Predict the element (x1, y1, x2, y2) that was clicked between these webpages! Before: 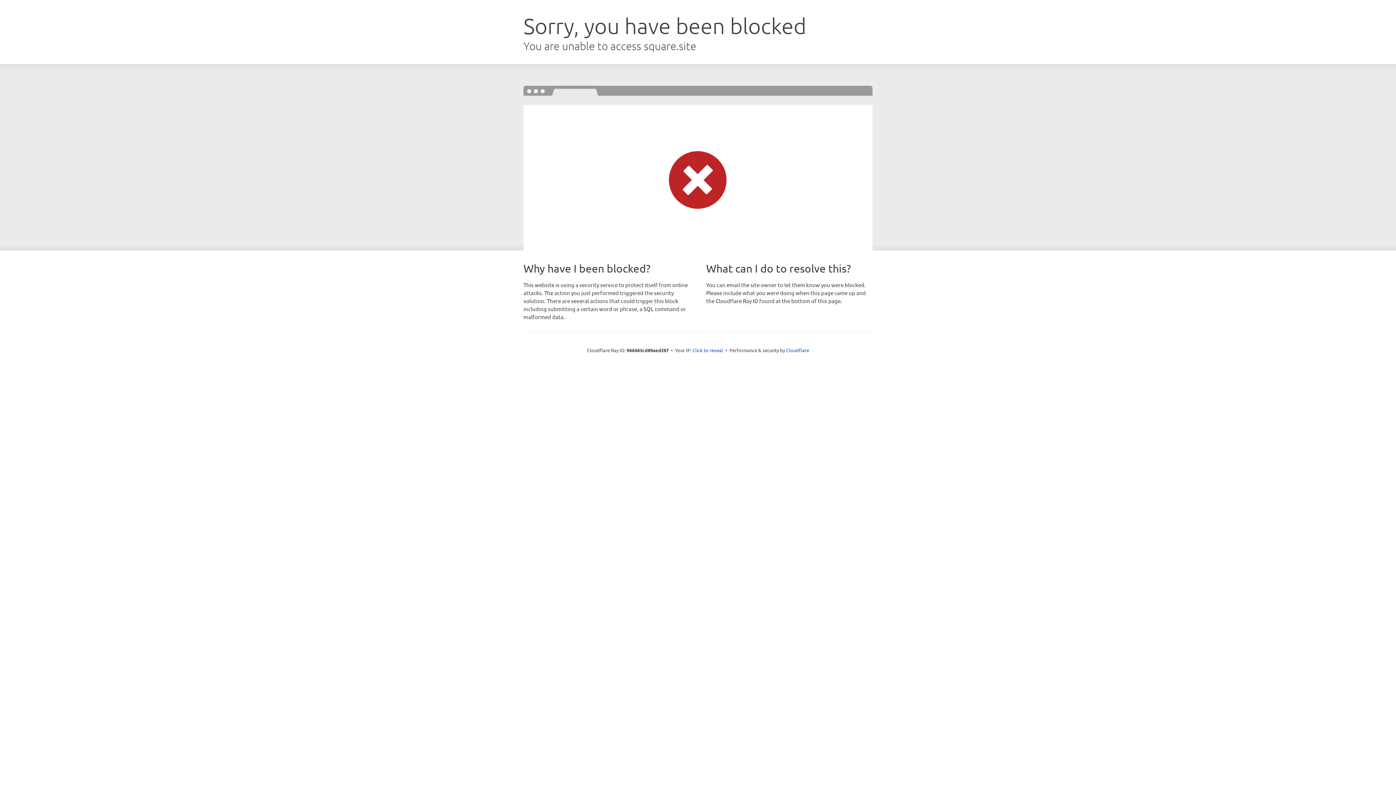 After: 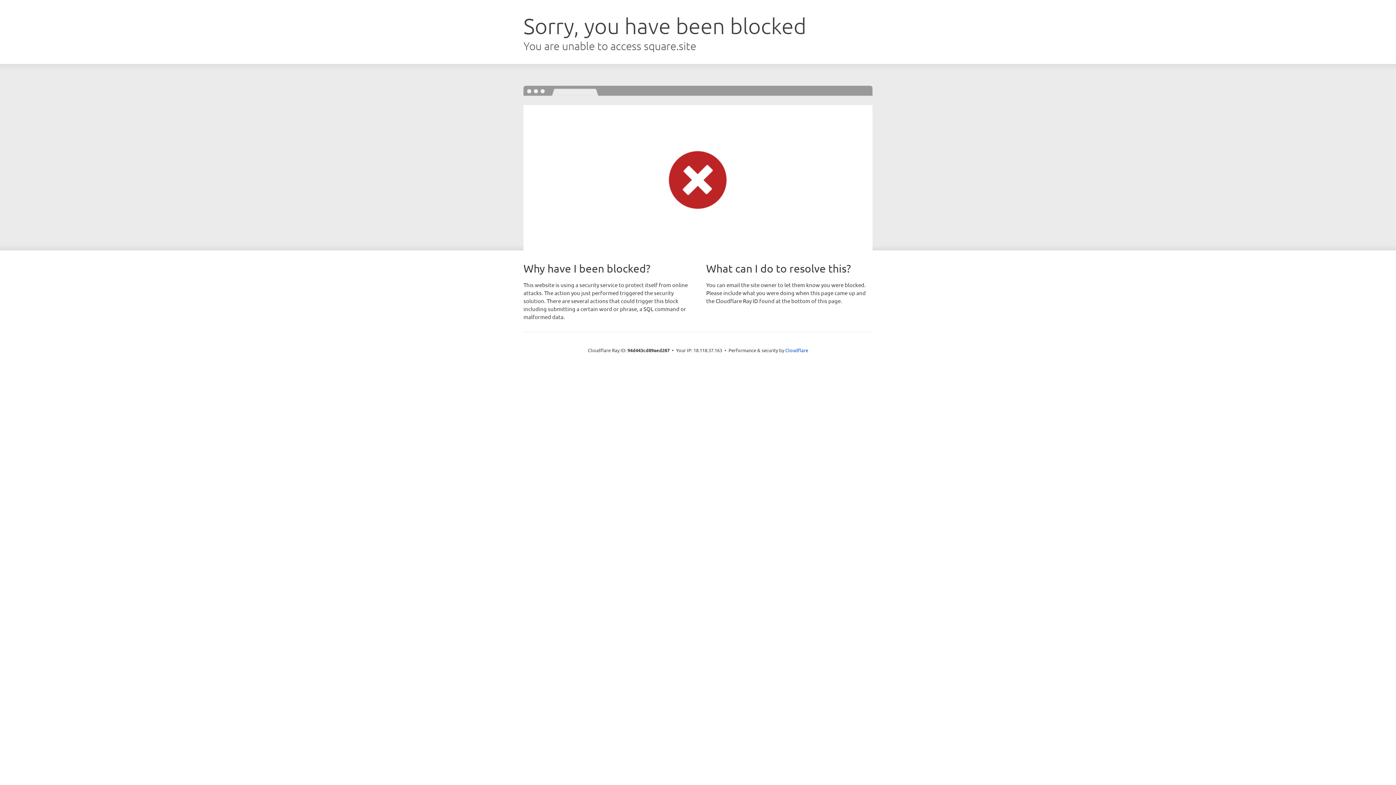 Action: bbox: (692, 346, 723, 353) label: Click to reveal